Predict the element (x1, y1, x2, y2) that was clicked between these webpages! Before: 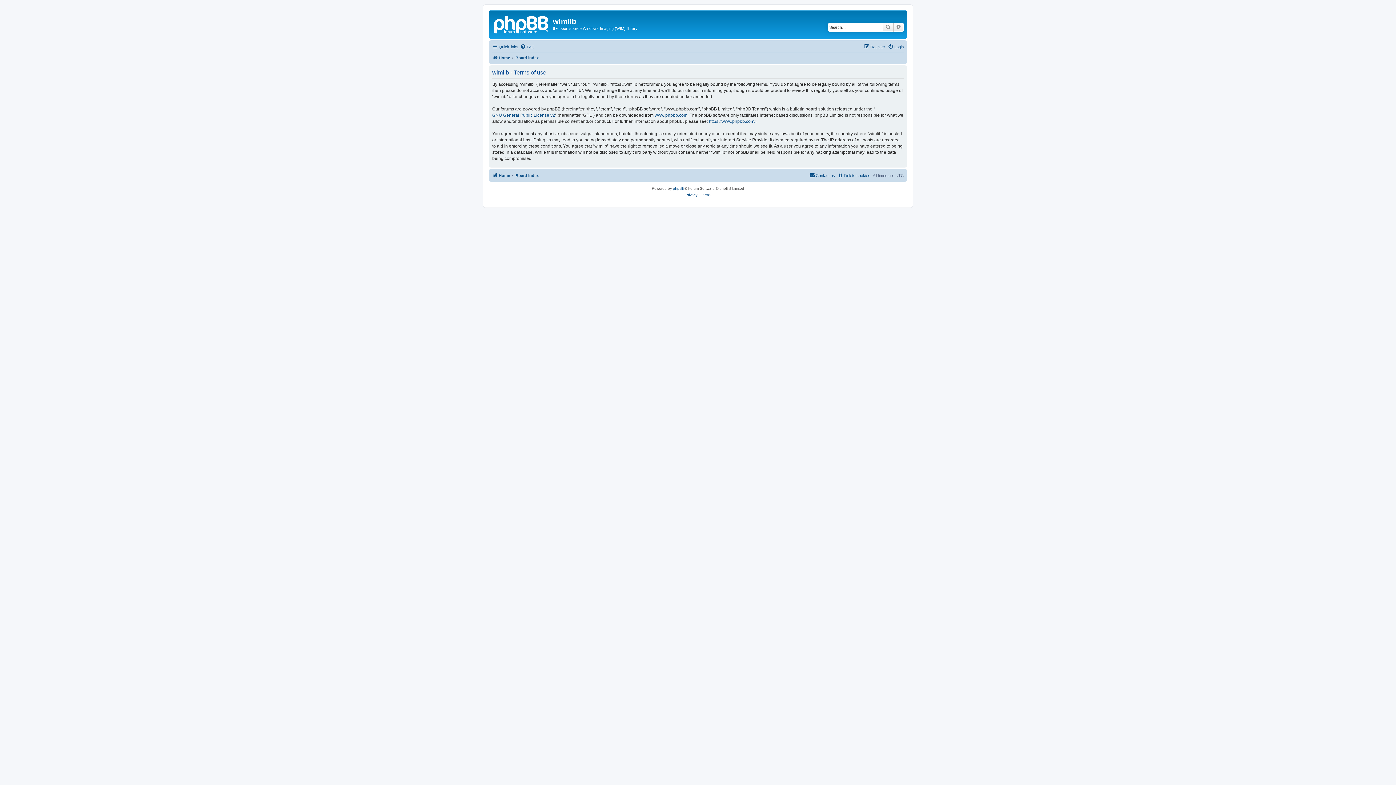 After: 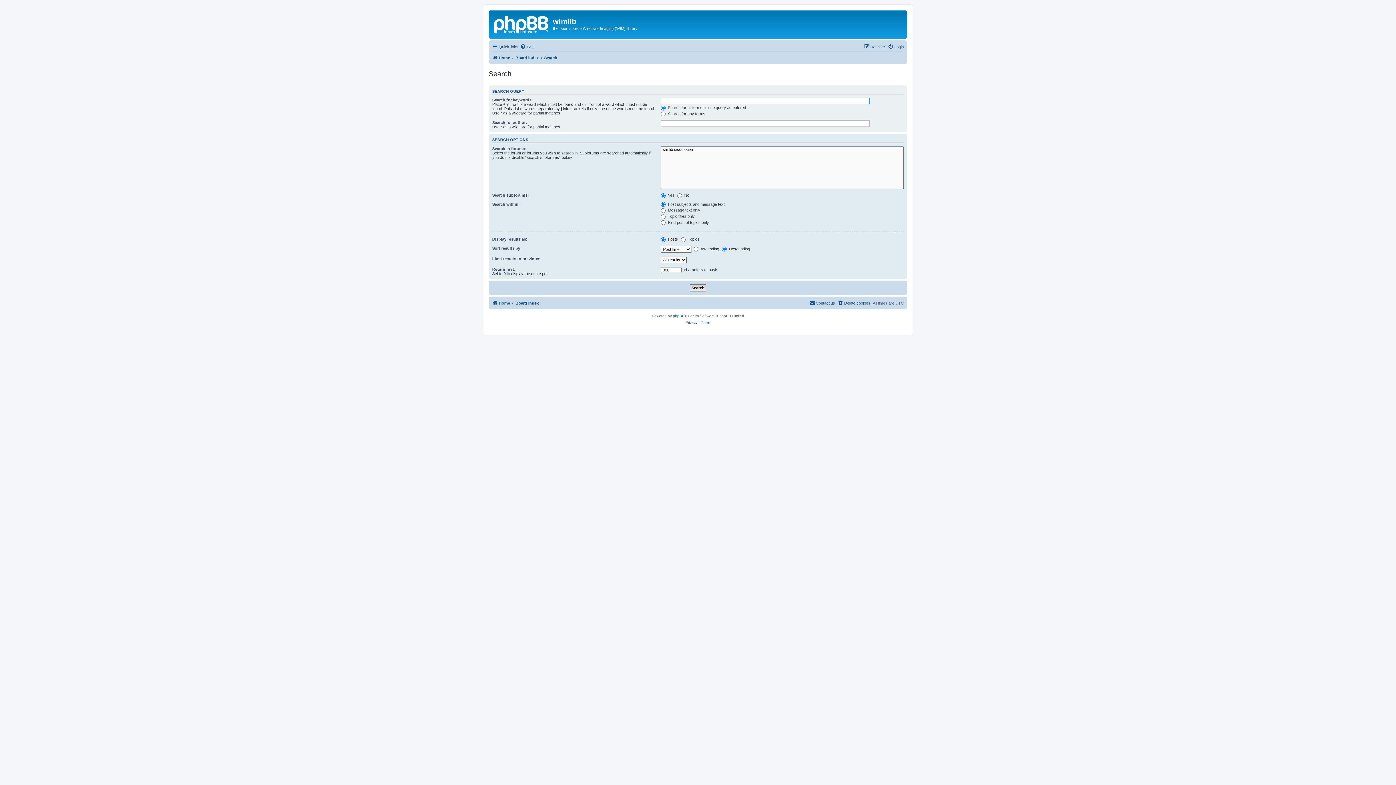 Action: label: Search bbox: (882, 22, 893, 31)